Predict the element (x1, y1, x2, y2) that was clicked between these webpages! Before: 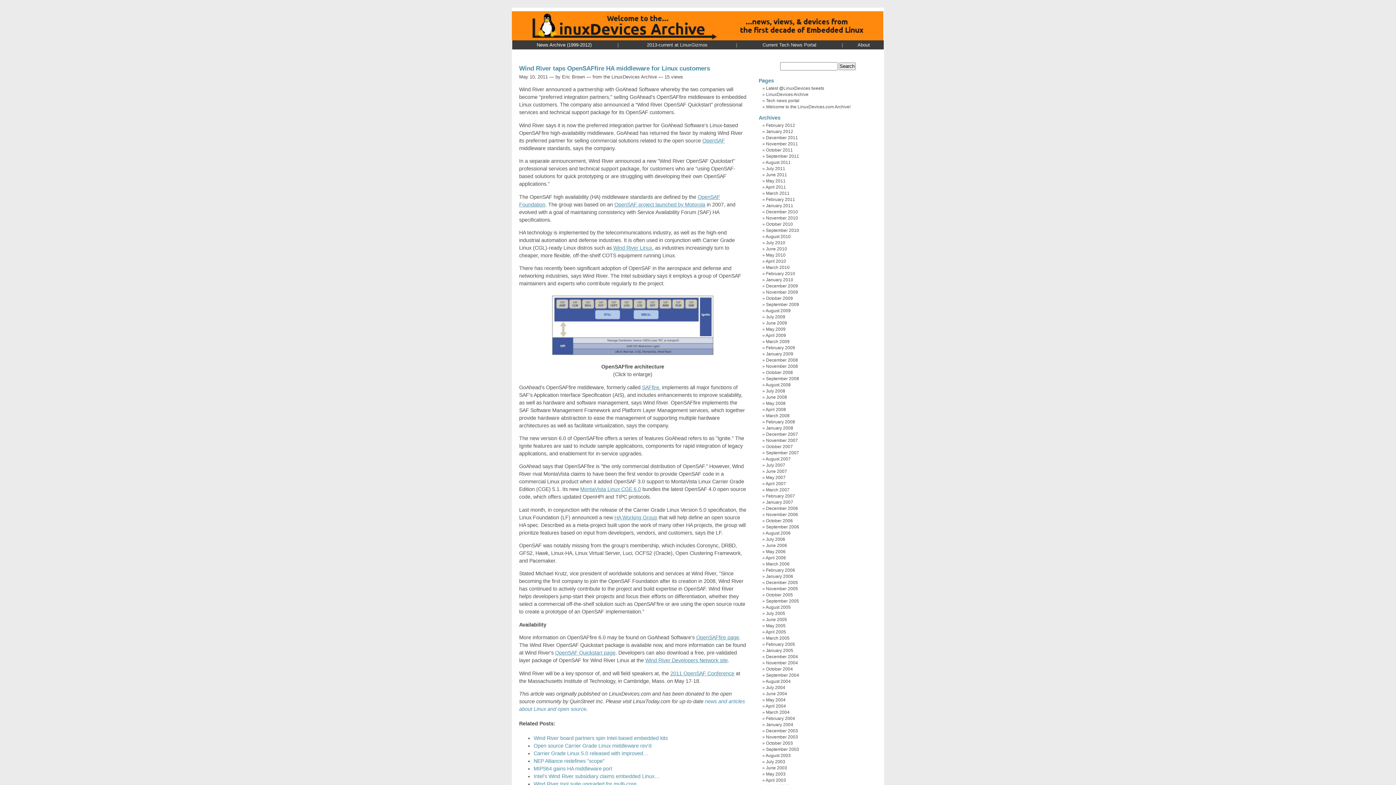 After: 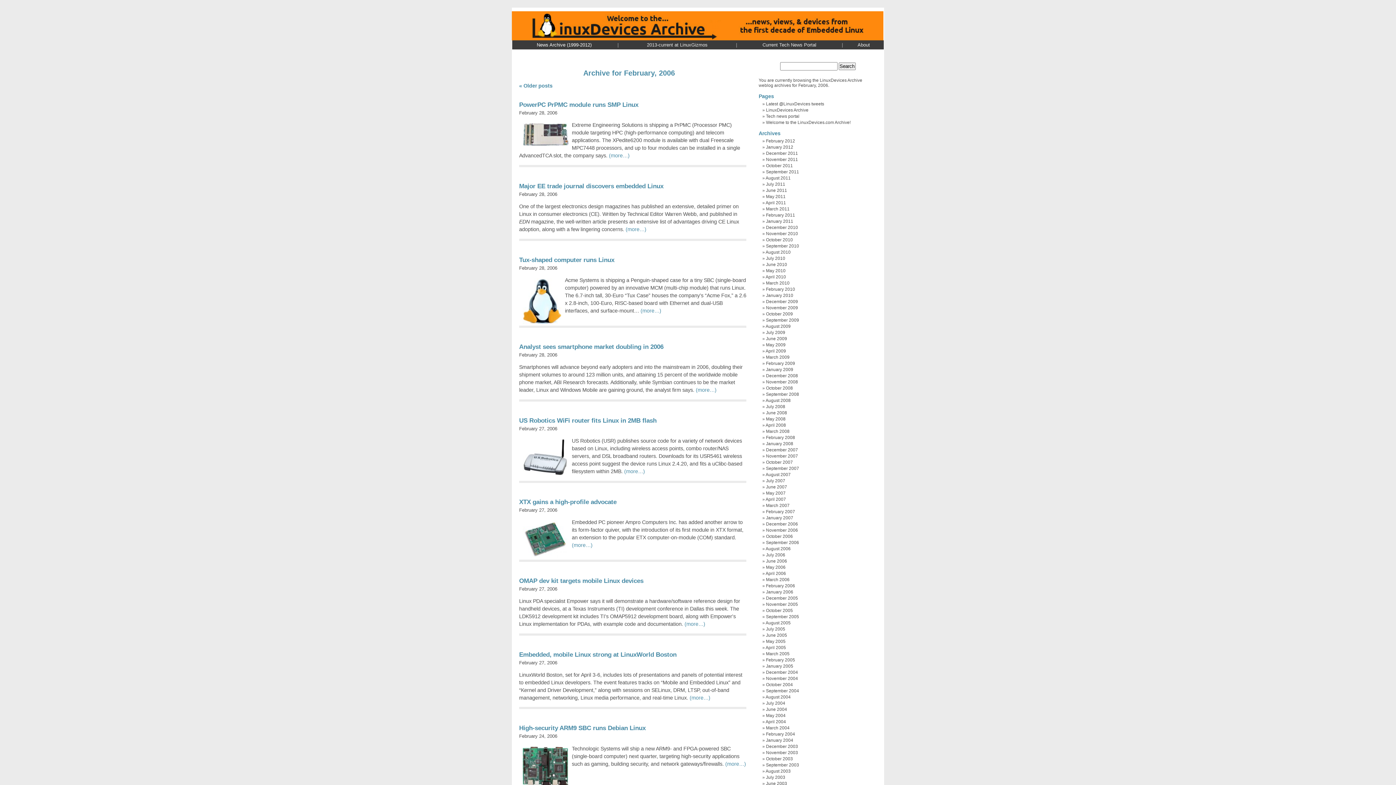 Action: bbox: (766, 568, 795, 573) label: February 2006